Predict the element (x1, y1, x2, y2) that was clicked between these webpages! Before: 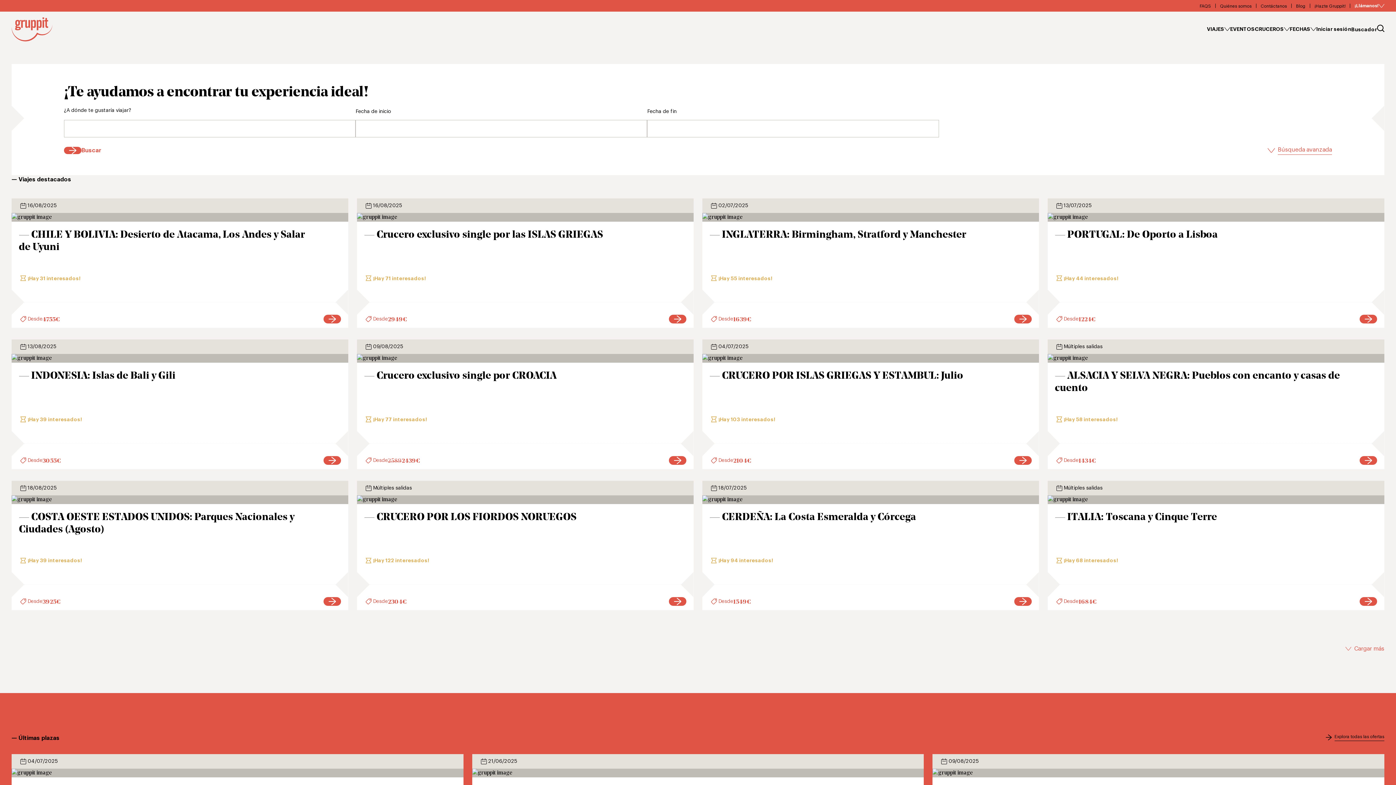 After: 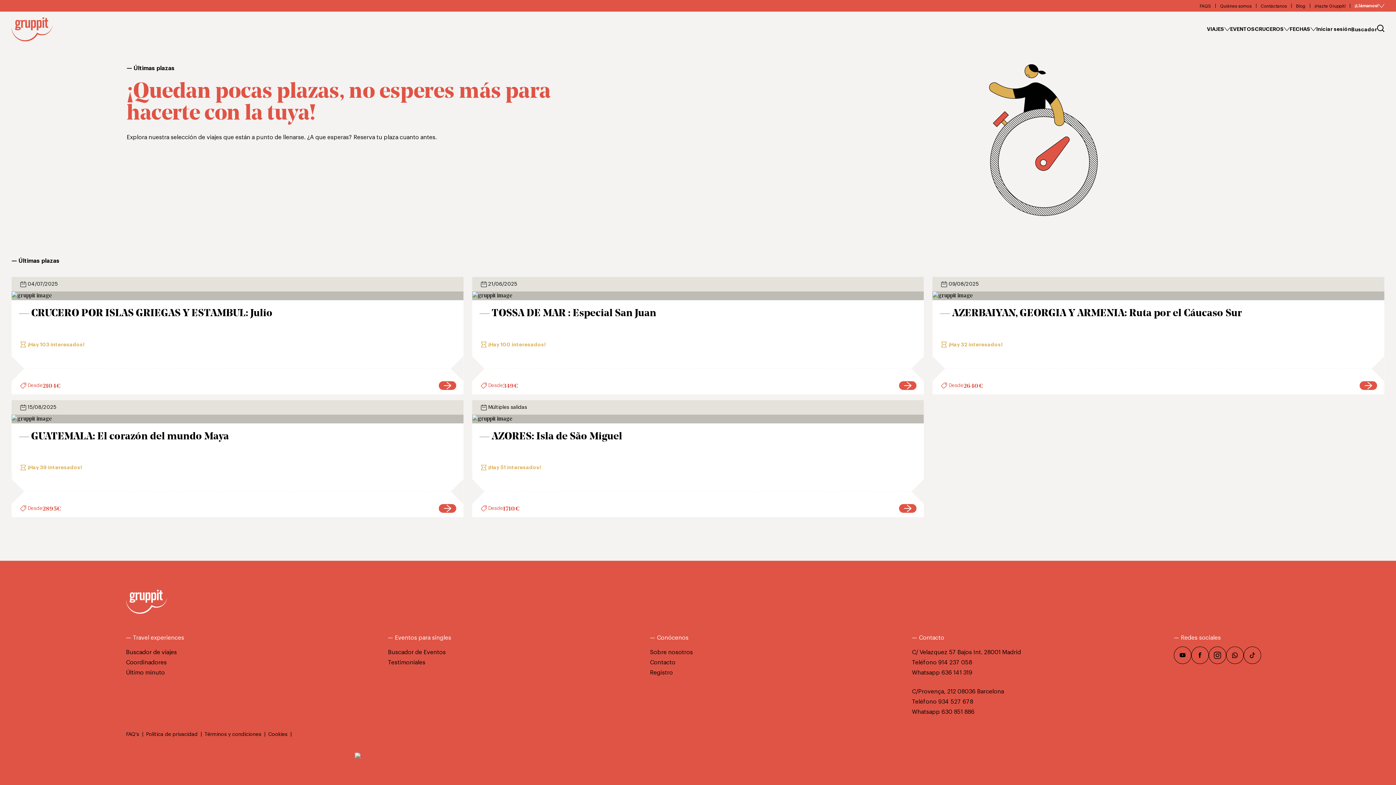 Action: label: Explora todas las ofertas bbox: (1326, 734, 1384, 741)